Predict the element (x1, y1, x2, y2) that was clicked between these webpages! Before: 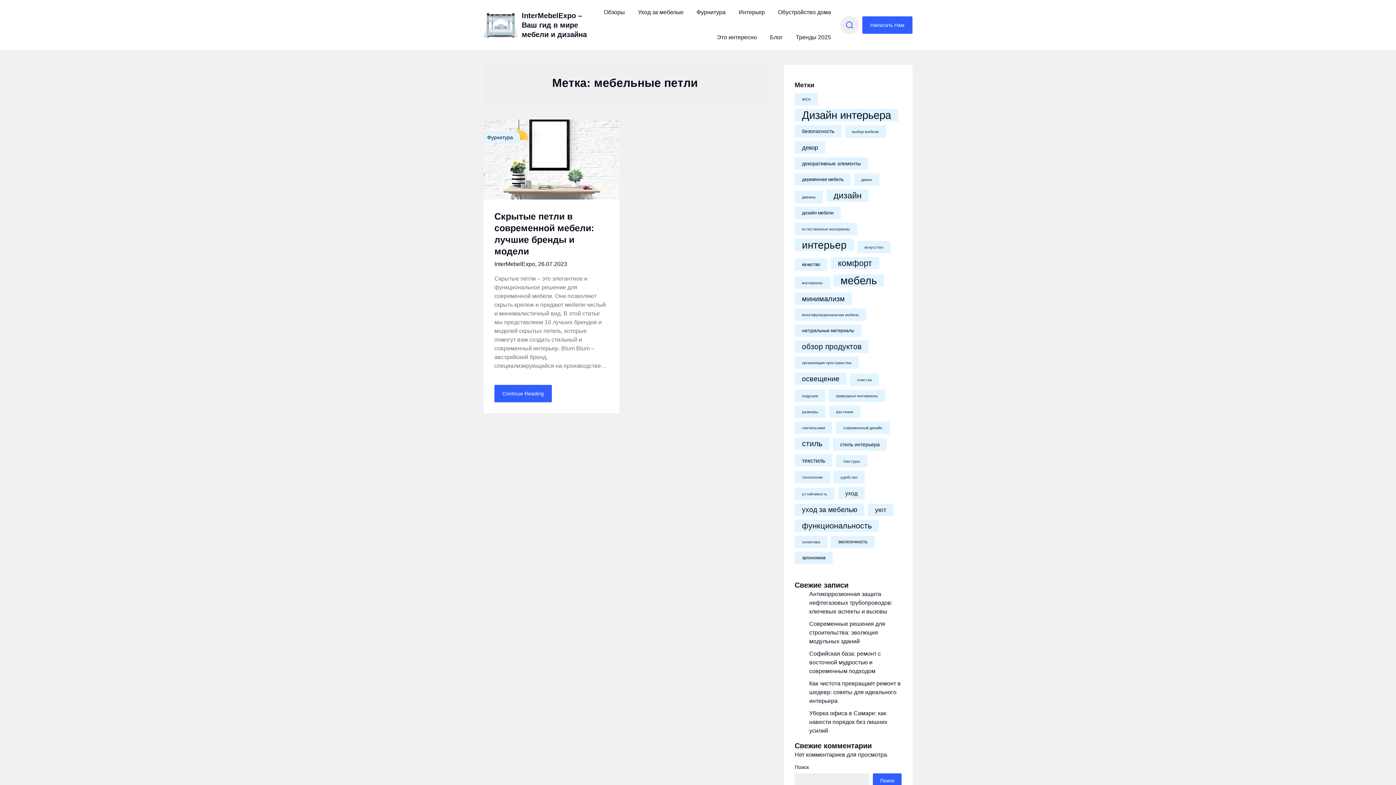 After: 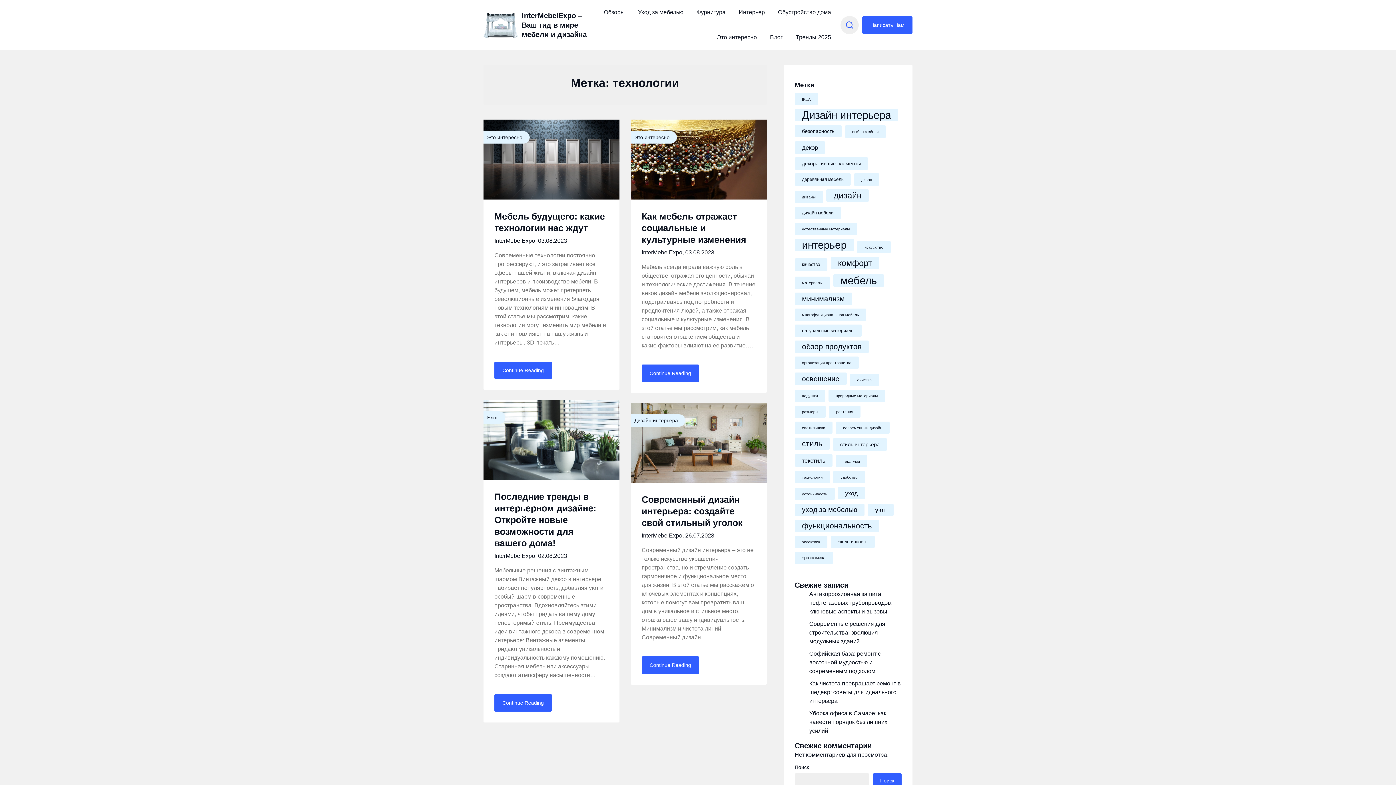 Action: label: технологии (4 элемента) bbox: (794, 471, 830, 483)